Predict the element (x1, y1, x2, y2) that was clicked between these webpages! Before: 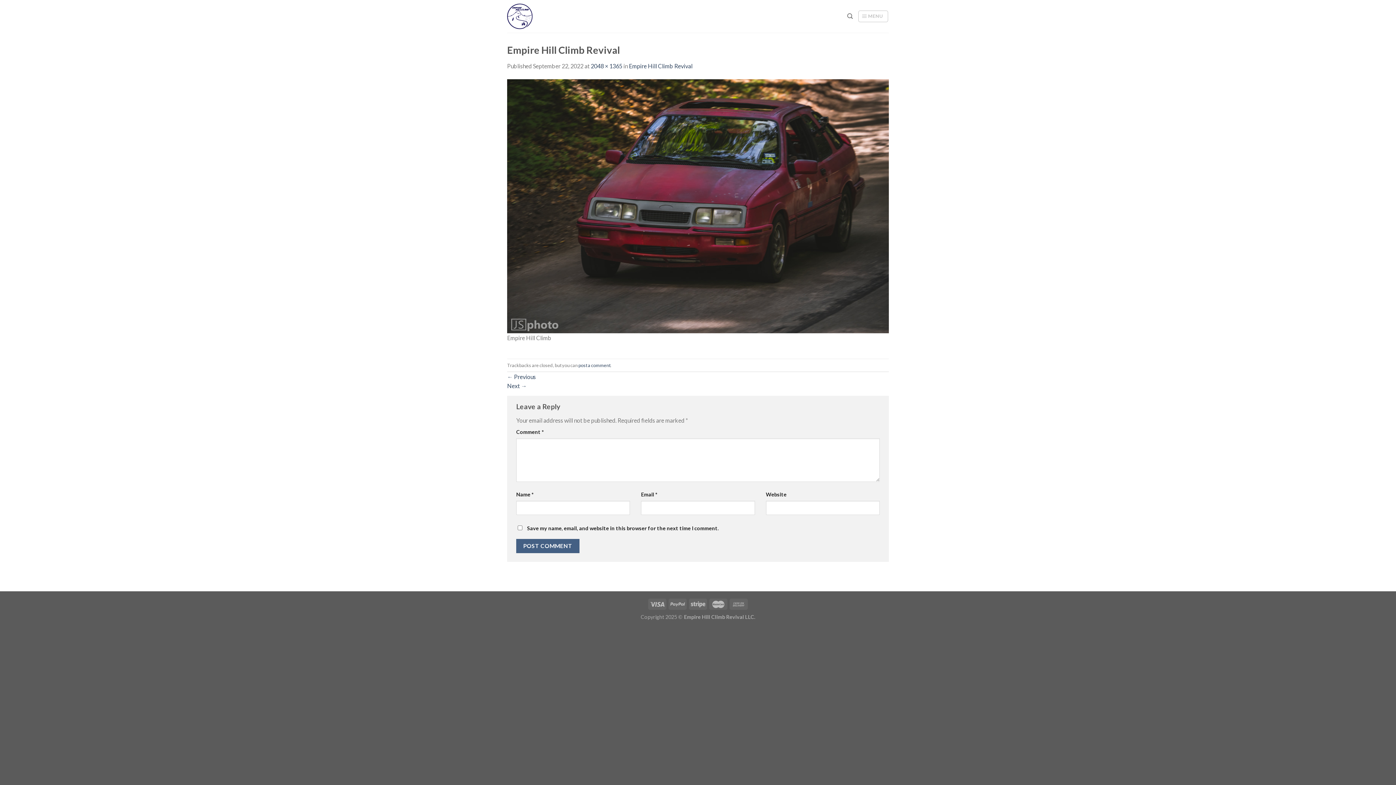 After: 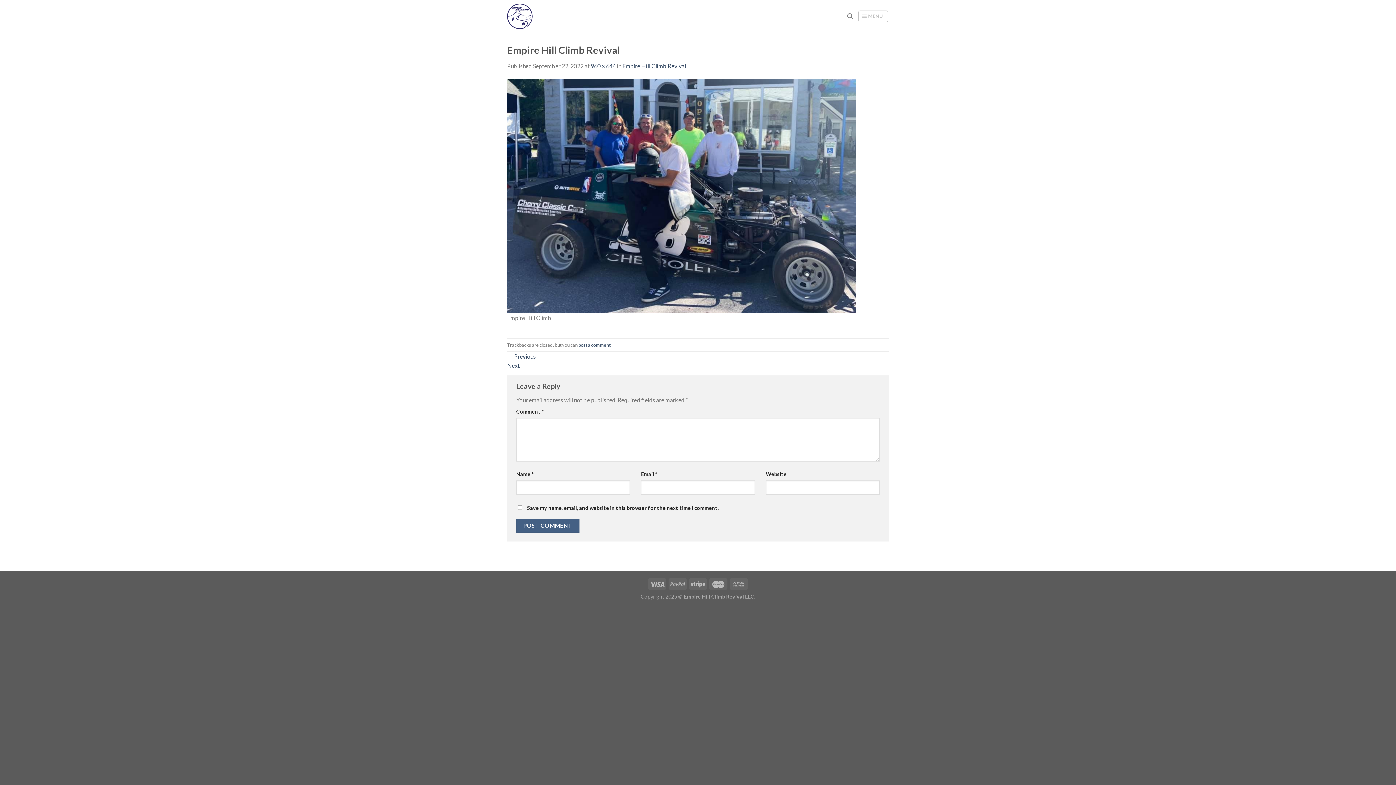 Action: bbox: (507, 382, 526, 389) label: Next →